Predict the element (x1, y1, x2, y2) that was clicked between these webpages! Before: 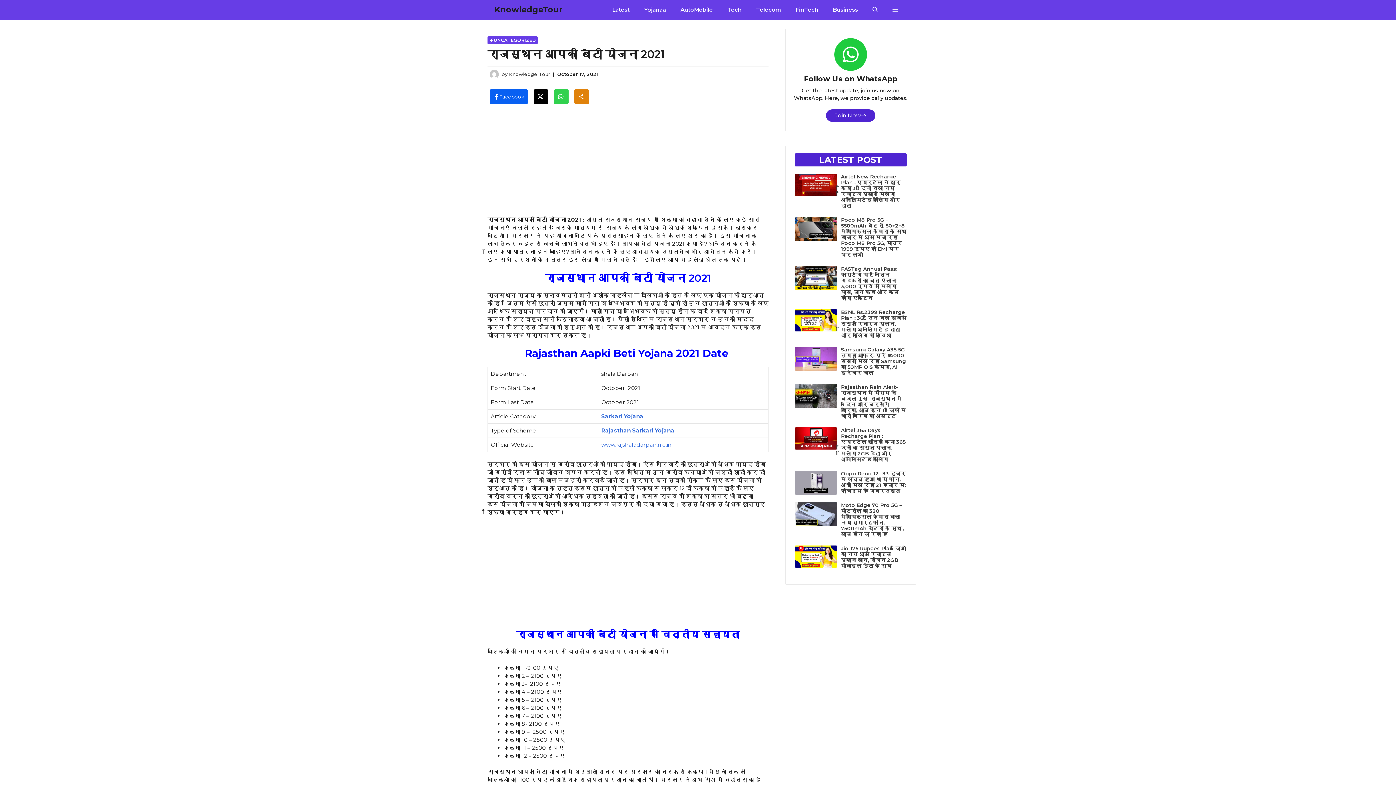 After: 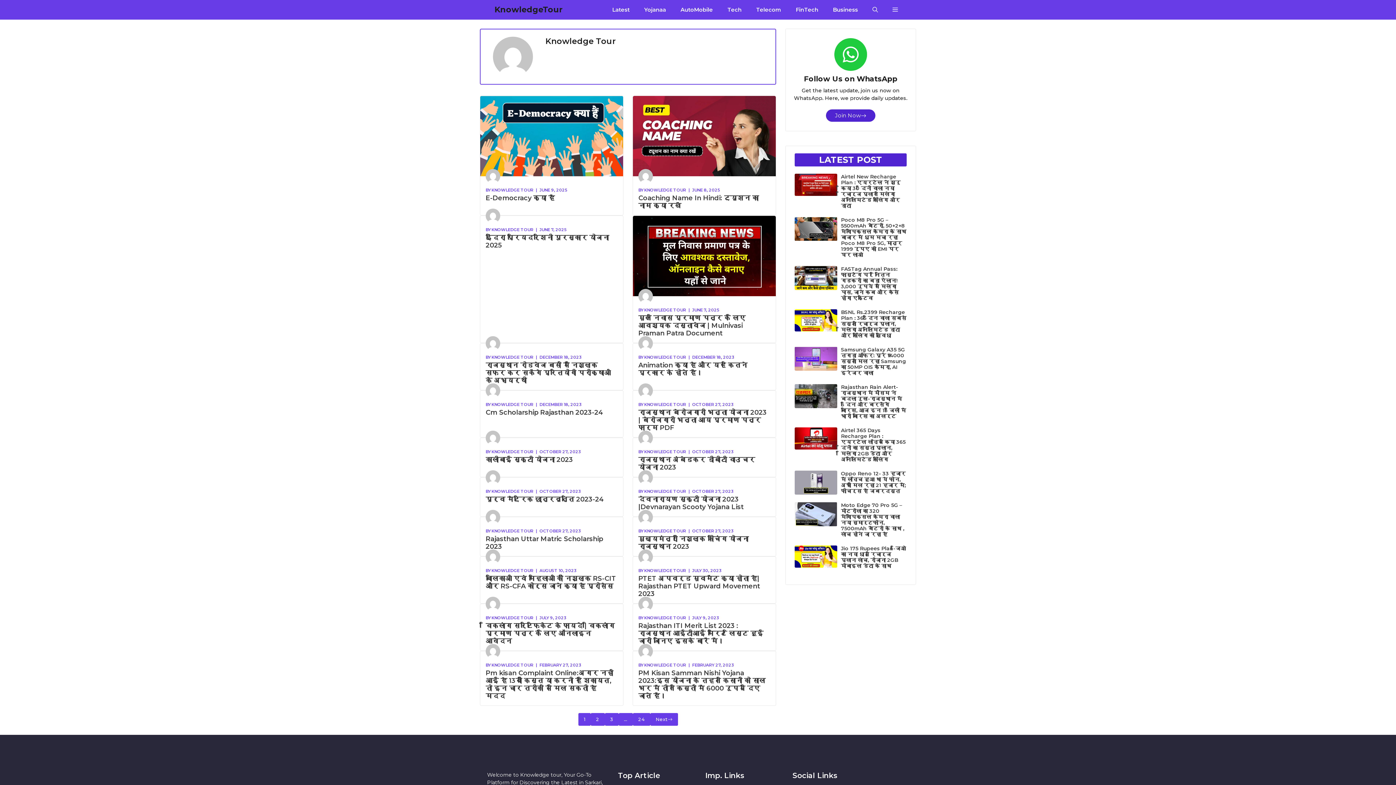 Action: label: Knowledge Tour bbox: (509, 71, 550, 77)